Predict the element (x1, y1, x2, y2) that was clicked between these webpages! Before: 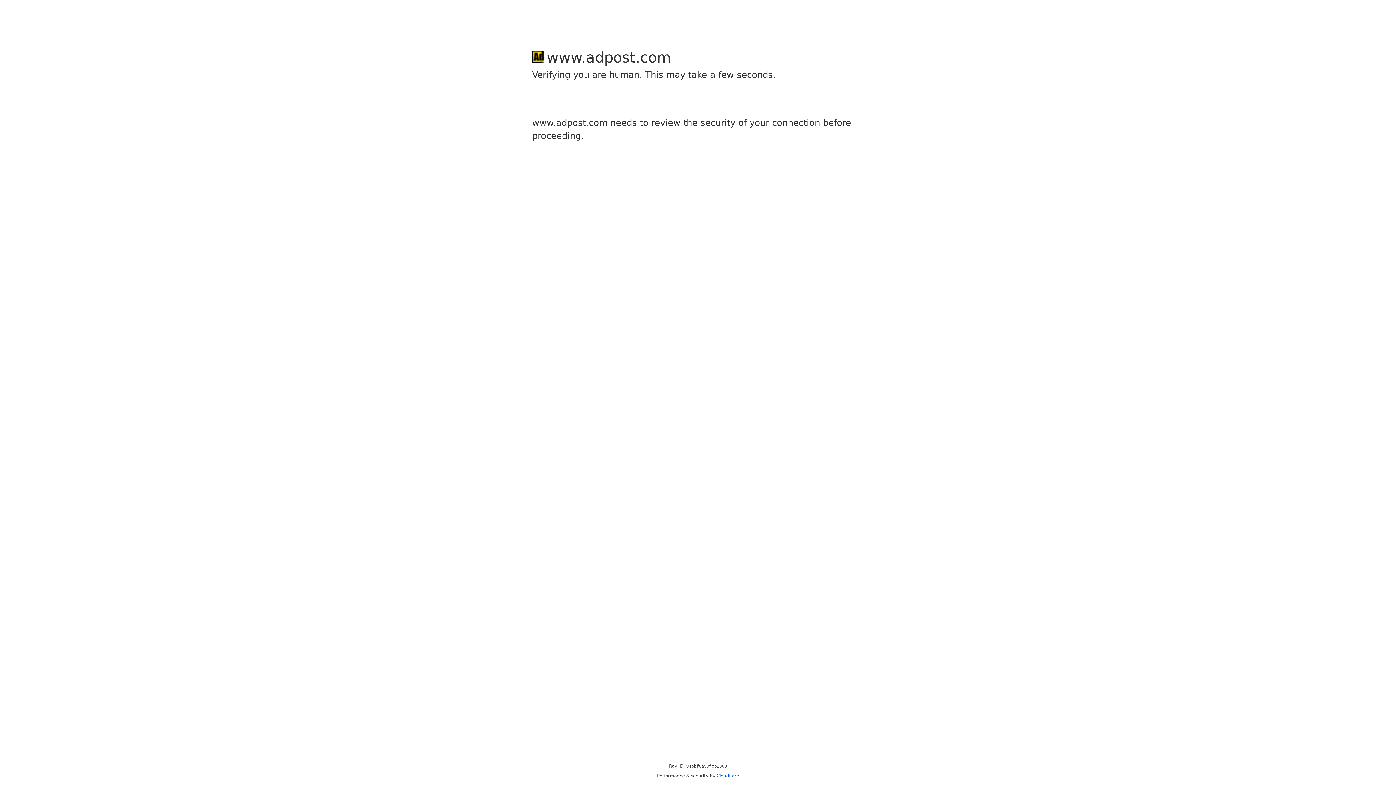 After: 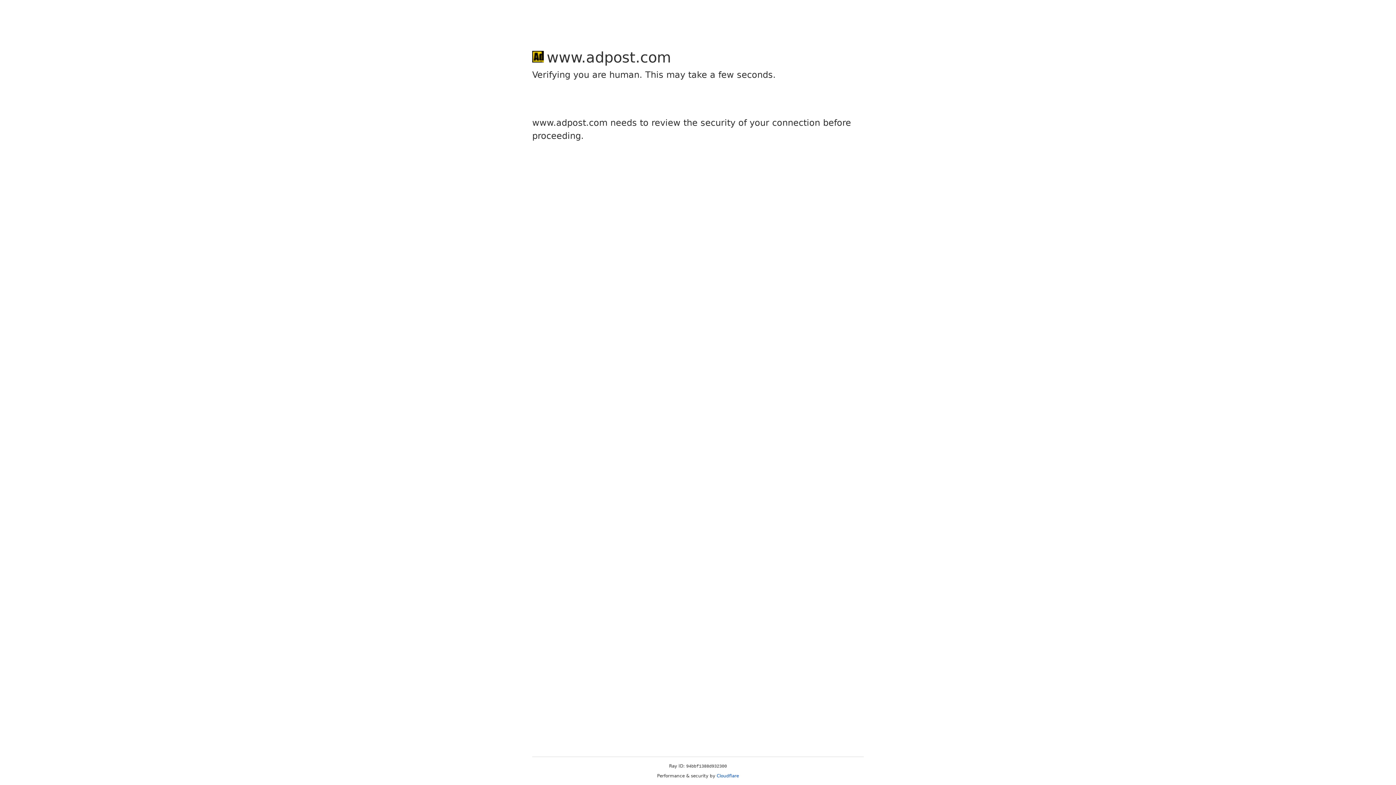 Action: bbox: (716, 773, 739, 778) label: Cloudflare